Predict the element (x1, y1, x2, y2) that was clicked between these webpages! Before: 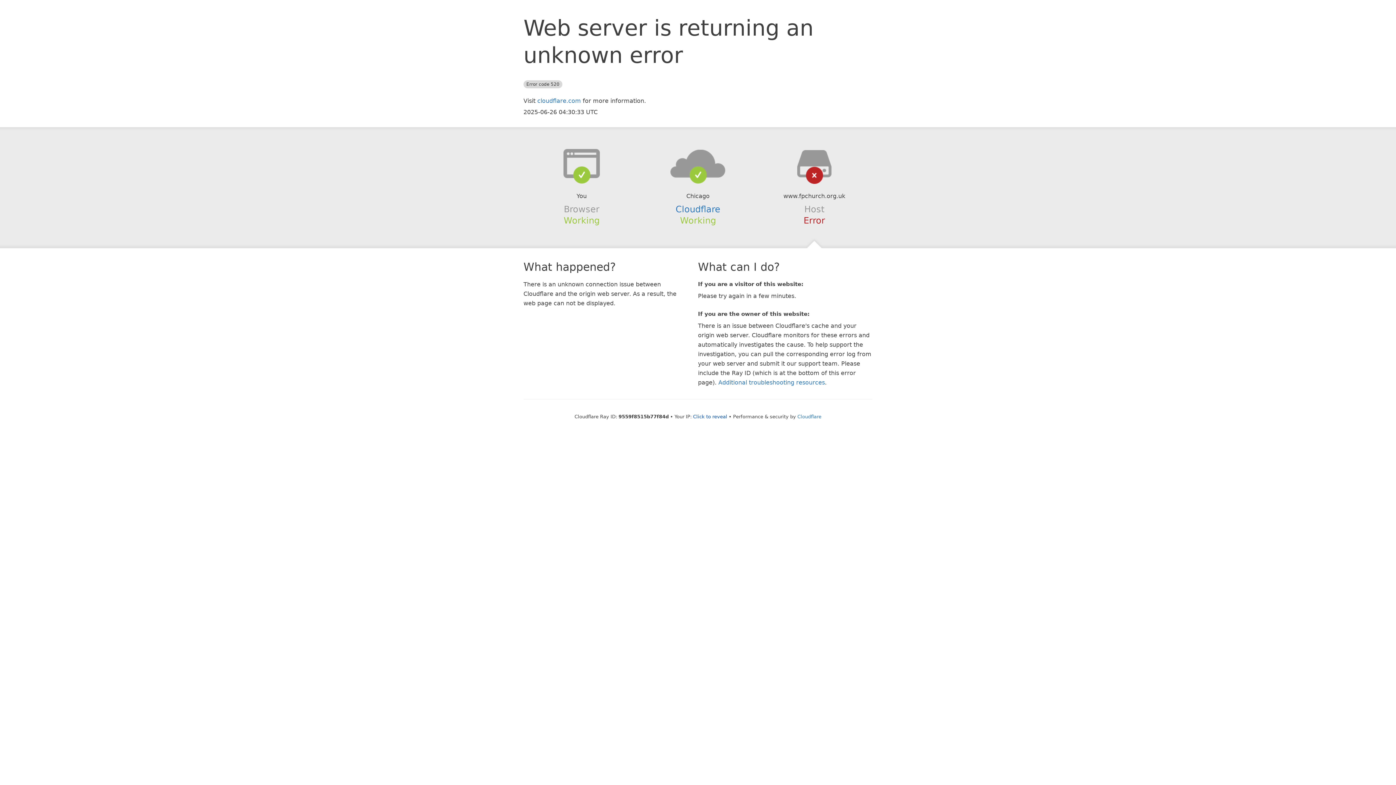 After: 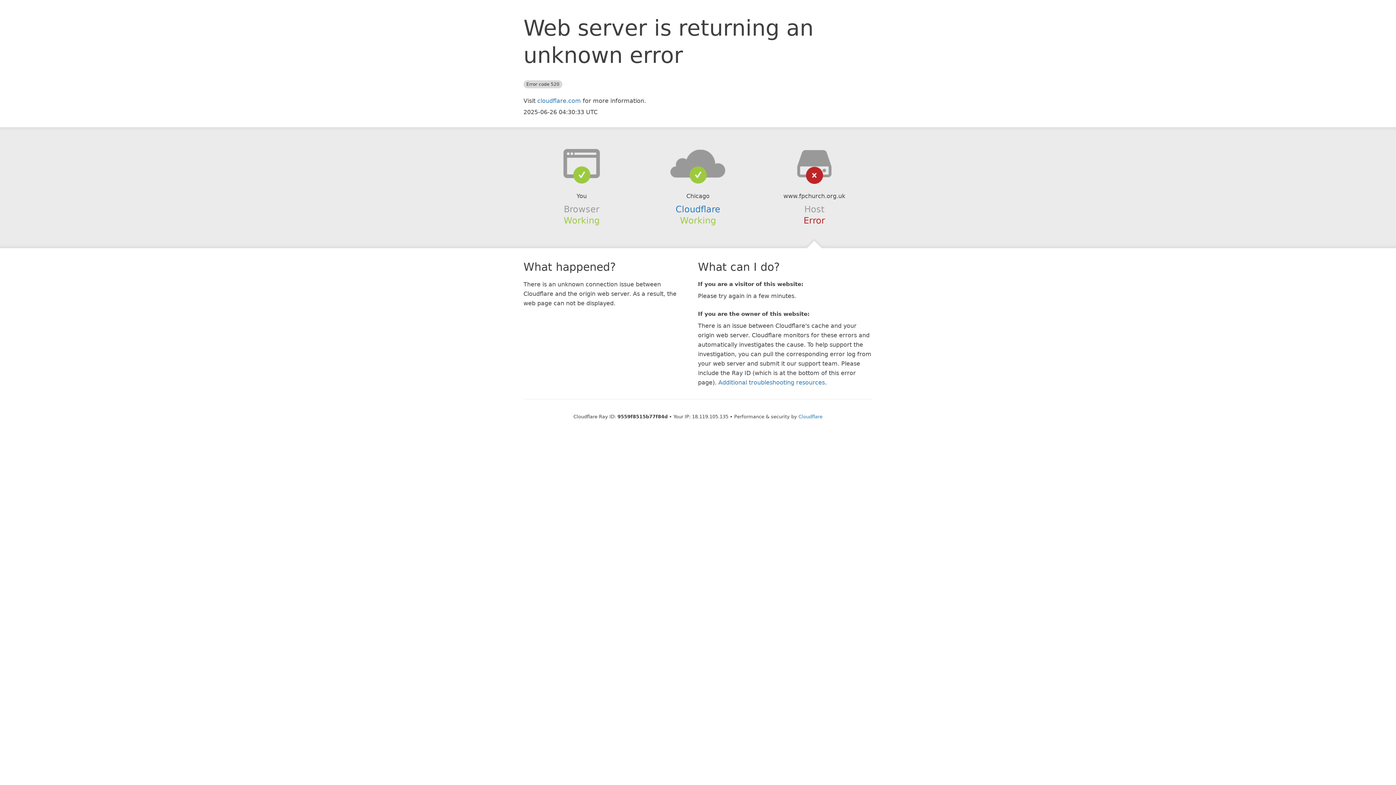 Action: bbox: (693, 414, 727, 419) label: Click to reveal